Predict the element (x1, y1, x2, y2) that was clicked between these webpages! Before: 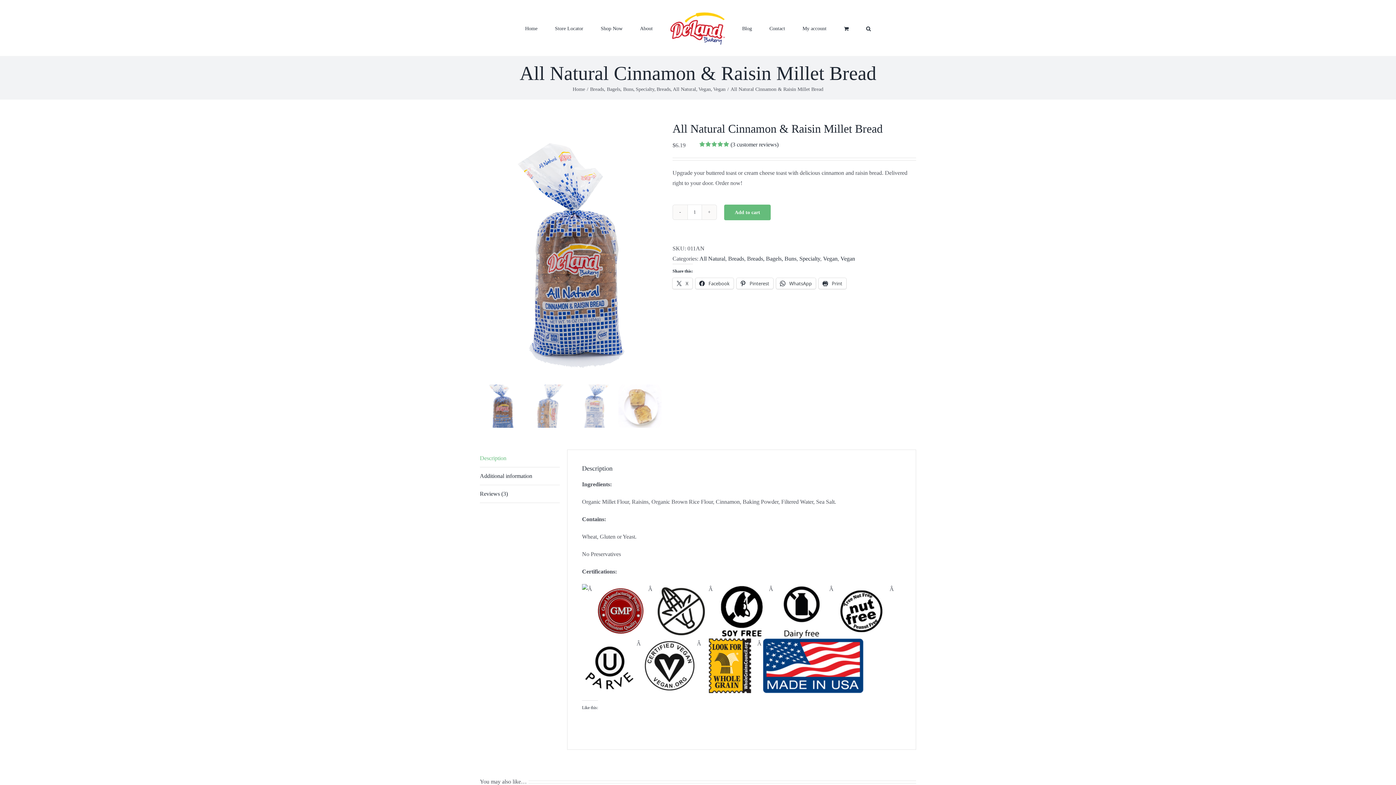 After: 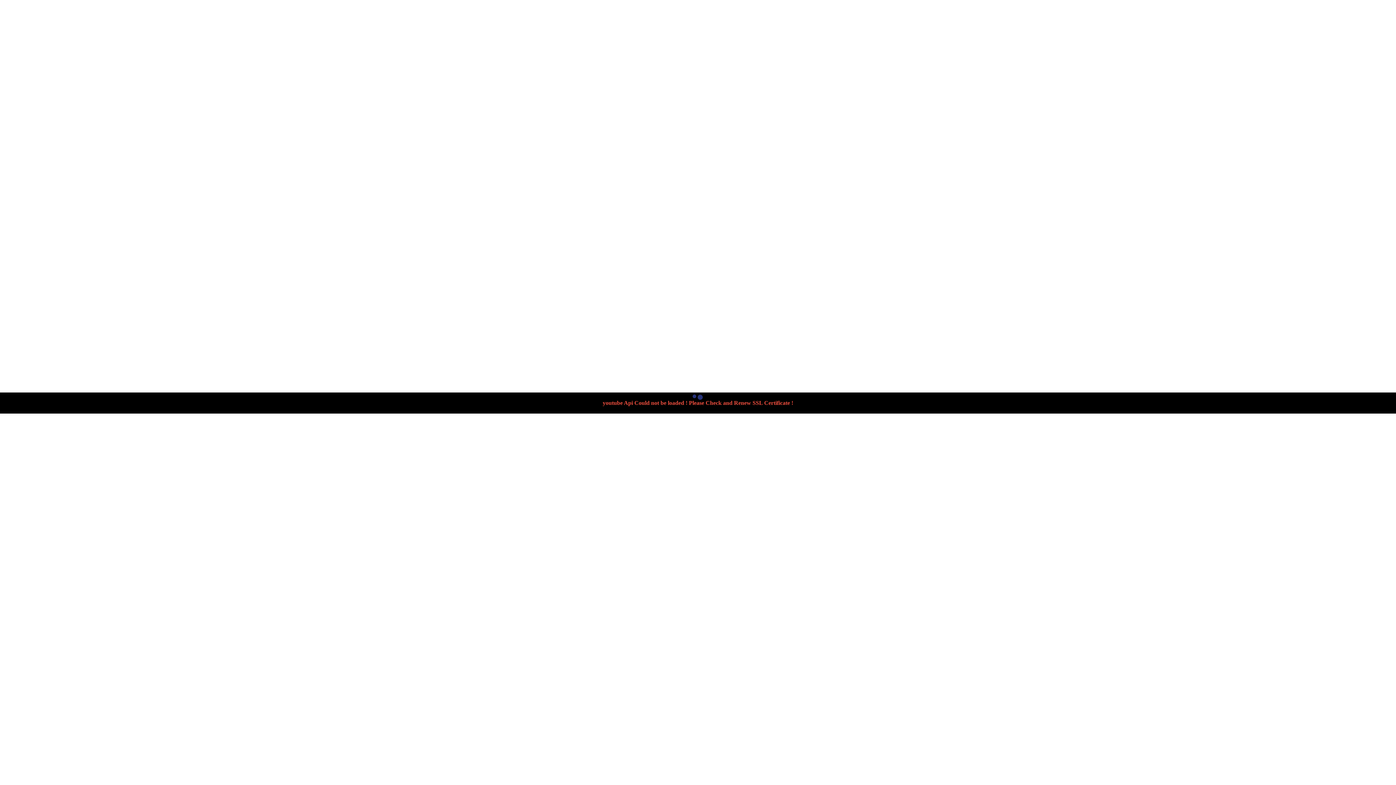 Action: bbox: (670, 11, 724, 44)